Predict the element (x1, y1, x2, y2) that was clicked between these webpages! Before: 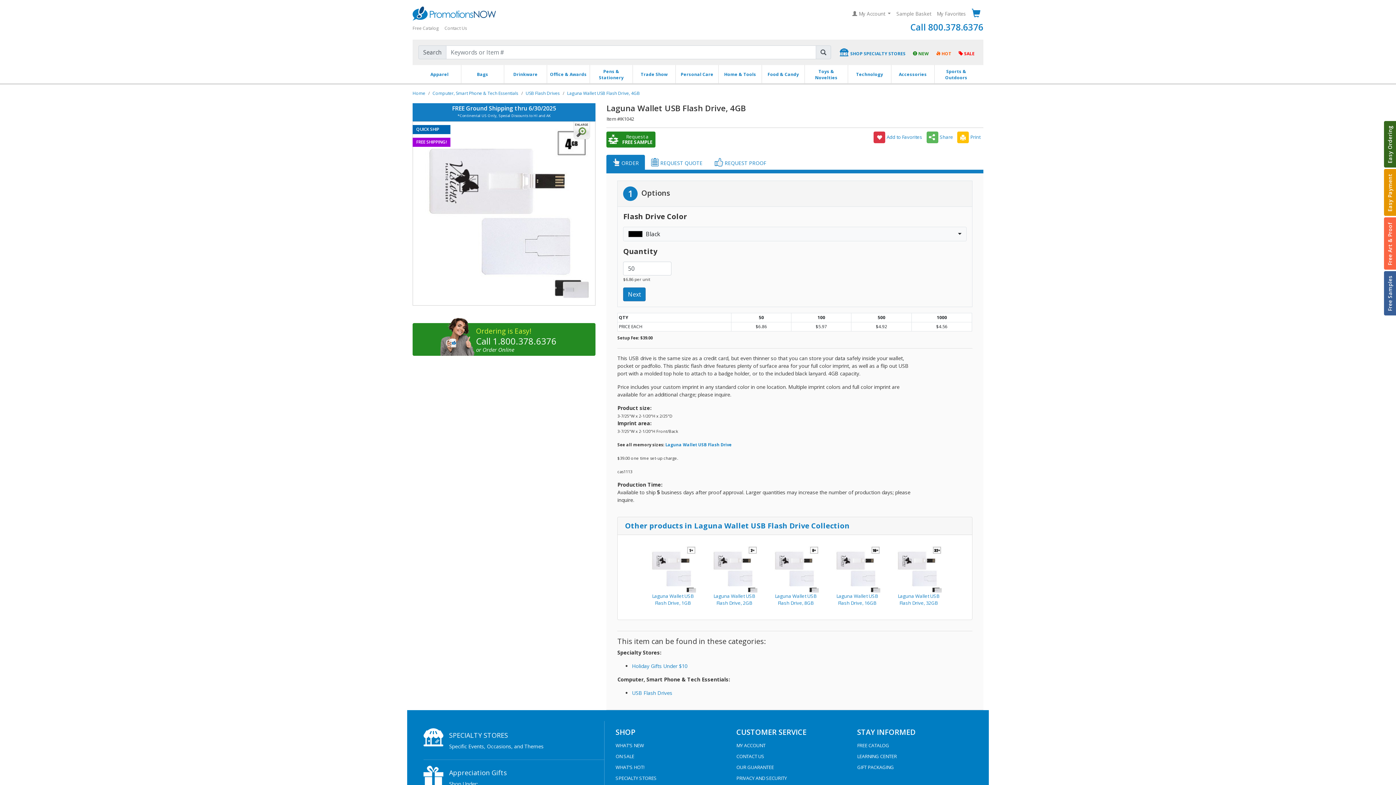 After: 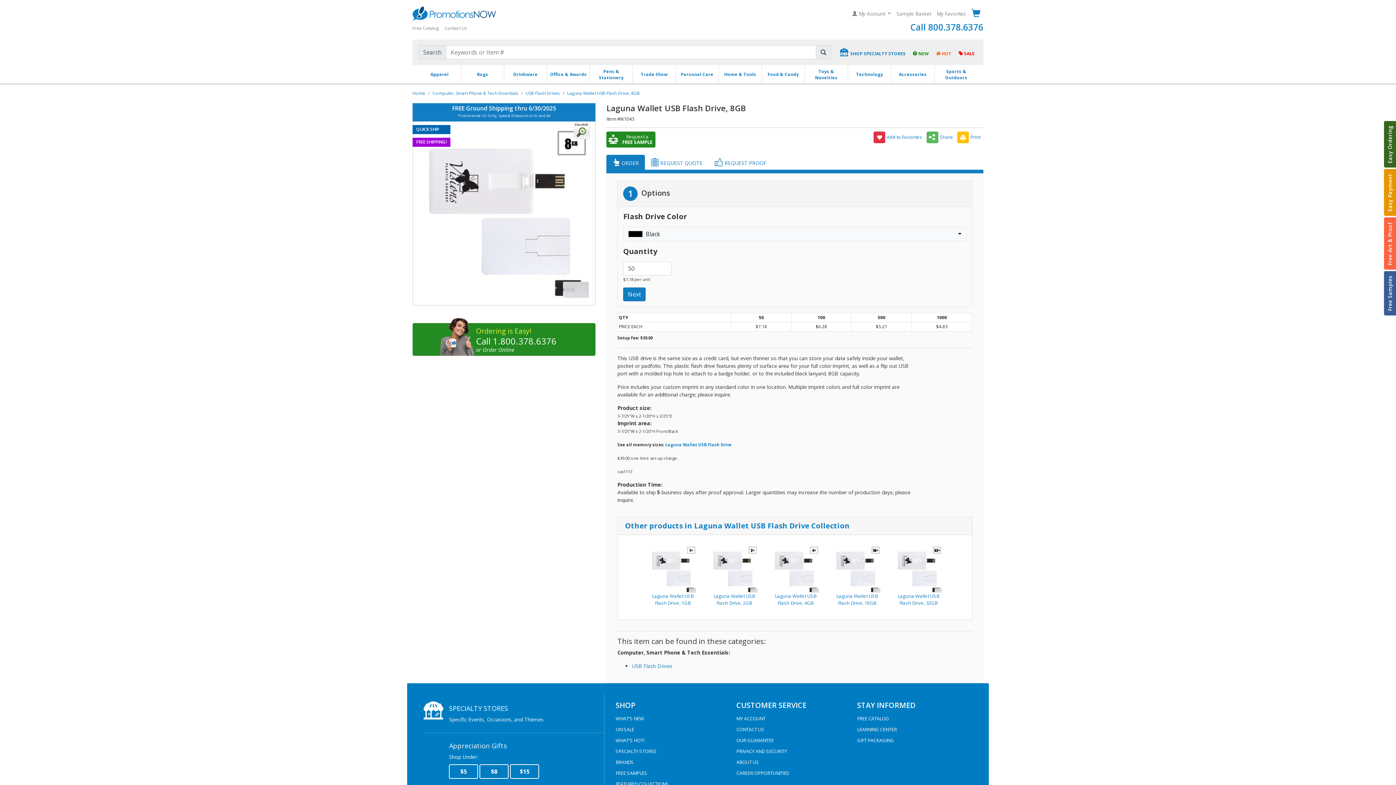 Action: bbox: (772, 546, 819, 606) label: Laguna Wallet USB Flash Drive, 8GB